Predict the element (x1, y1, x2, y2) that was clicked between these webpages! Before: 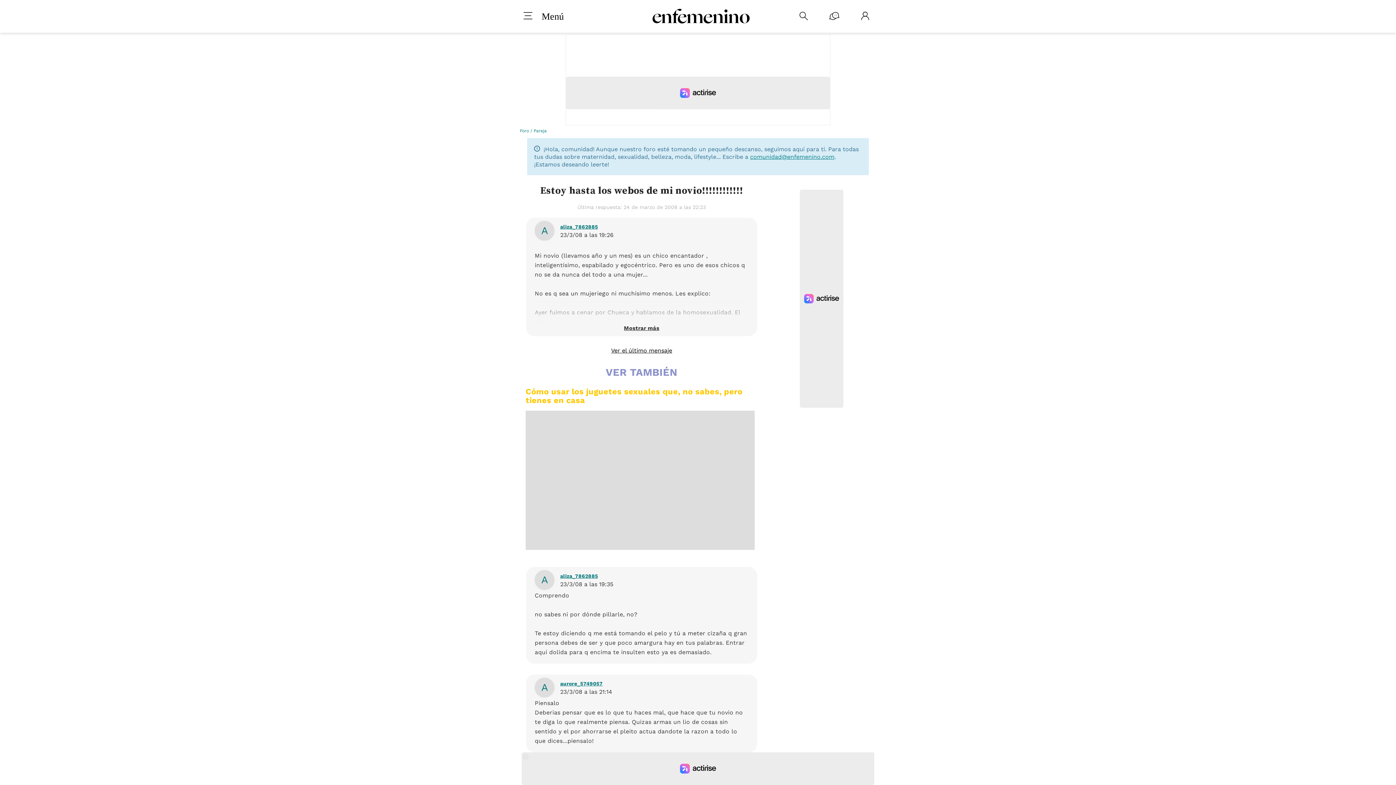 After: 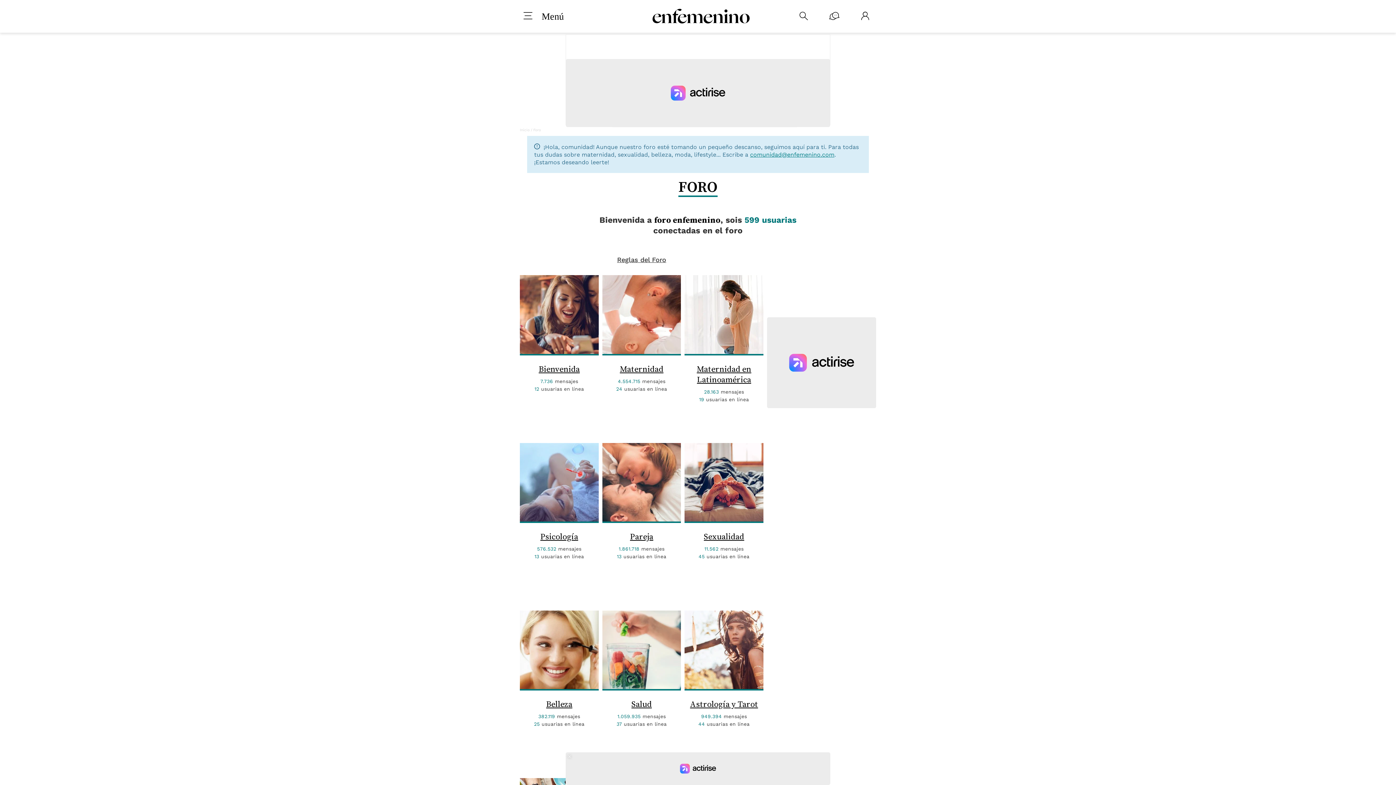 Action: bbox: (829, 11, 839, 21)